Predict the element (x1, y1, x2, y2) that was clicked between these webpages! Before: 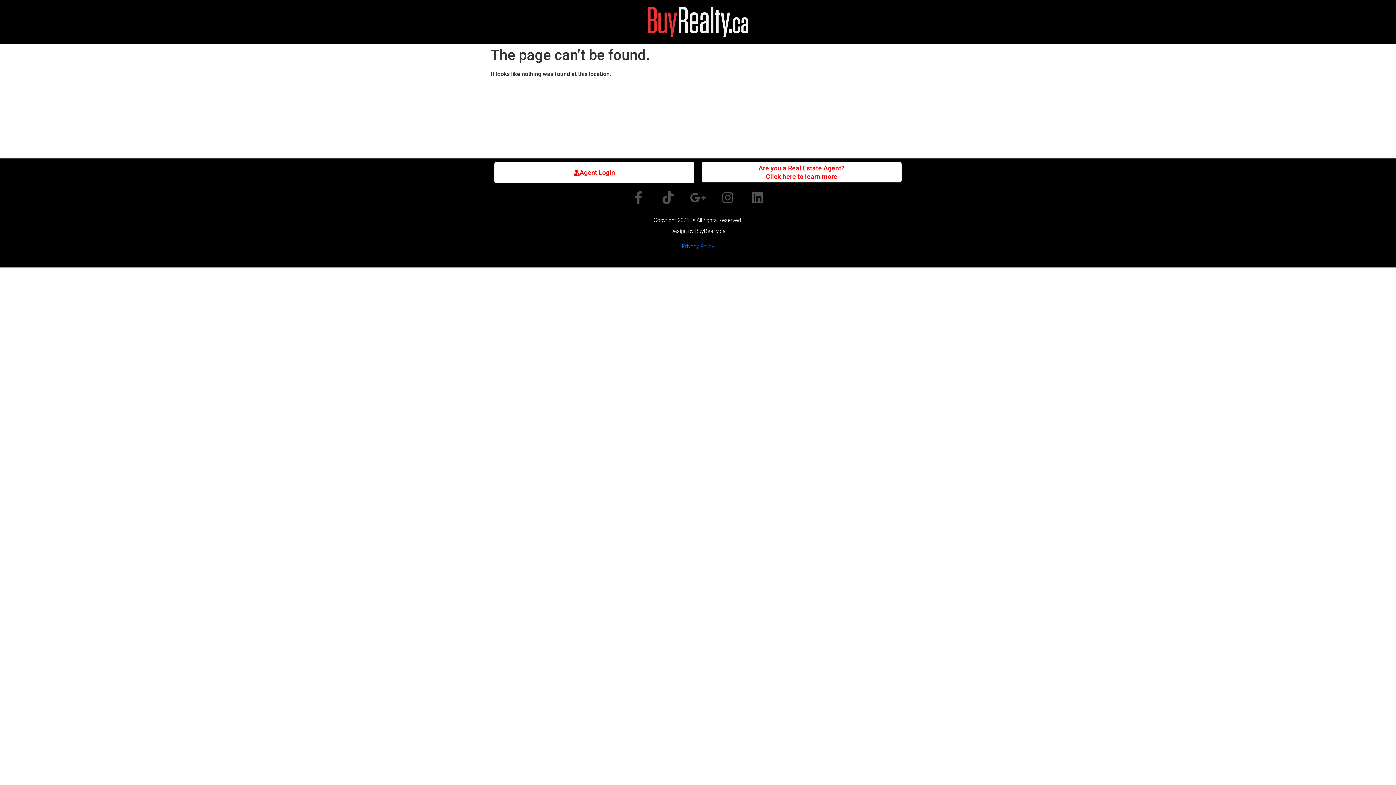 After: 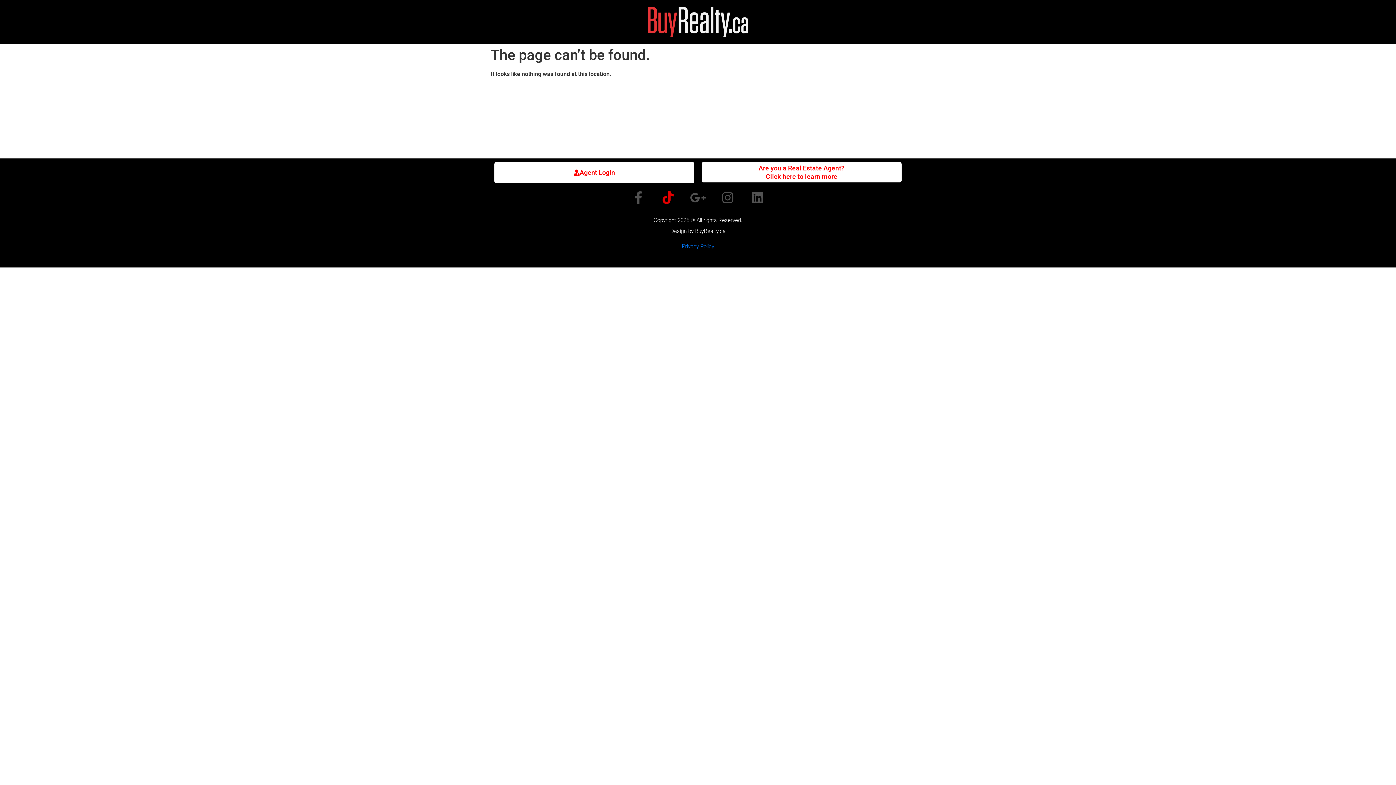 Action: bbox: (658, 187, 678, 207) label: Tiktok